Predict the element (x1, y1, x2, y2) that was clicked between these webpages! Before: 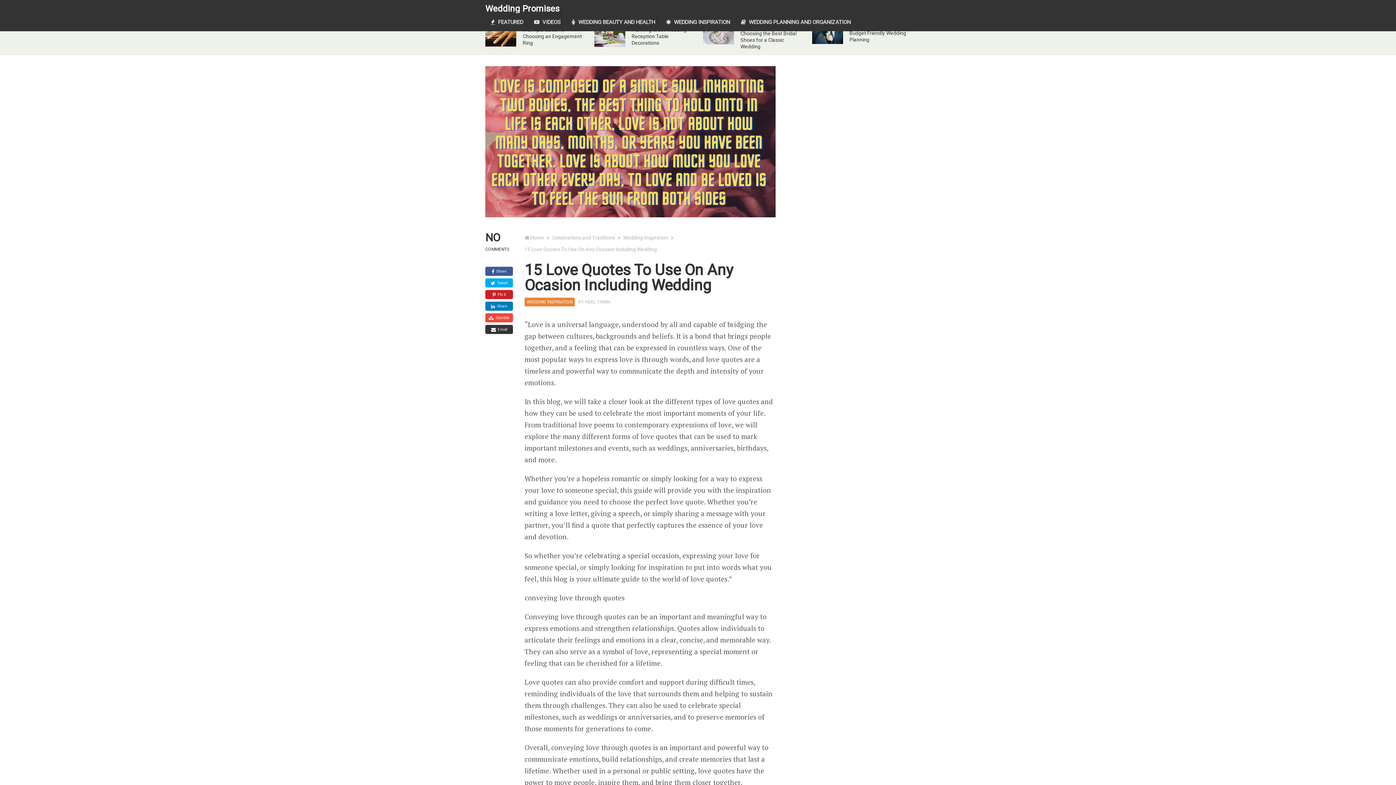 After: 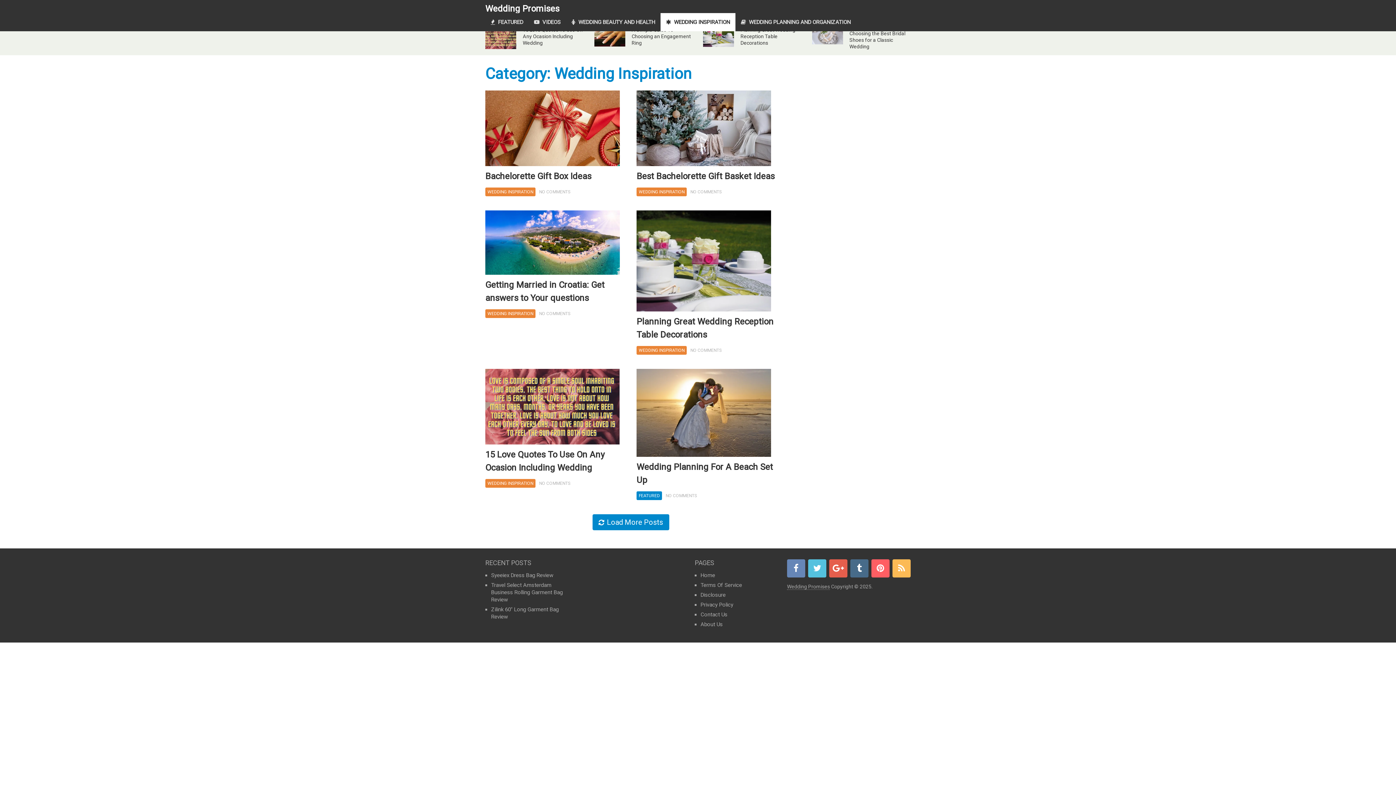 Action: label:  WEDDING INSPIRATION bbox: (660, 13, 735, 31)